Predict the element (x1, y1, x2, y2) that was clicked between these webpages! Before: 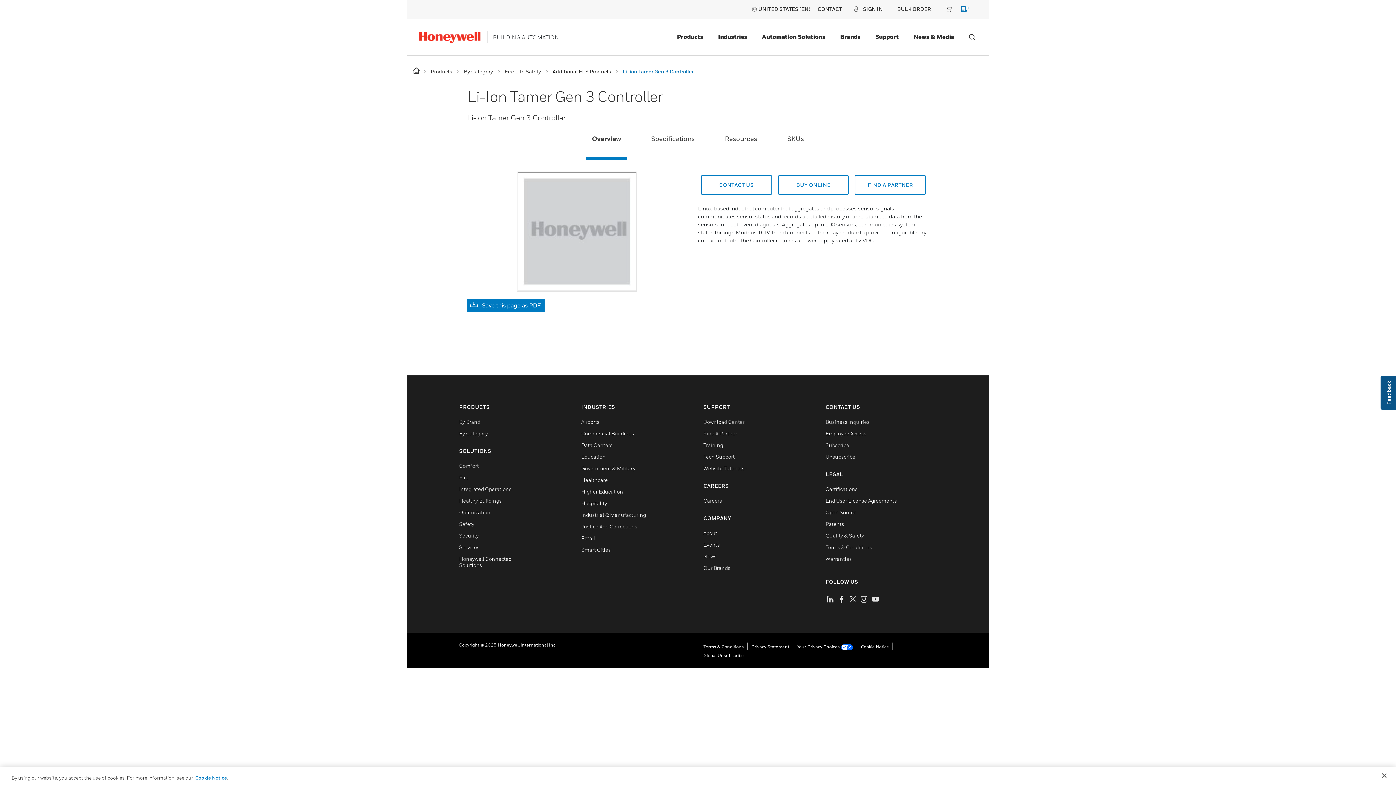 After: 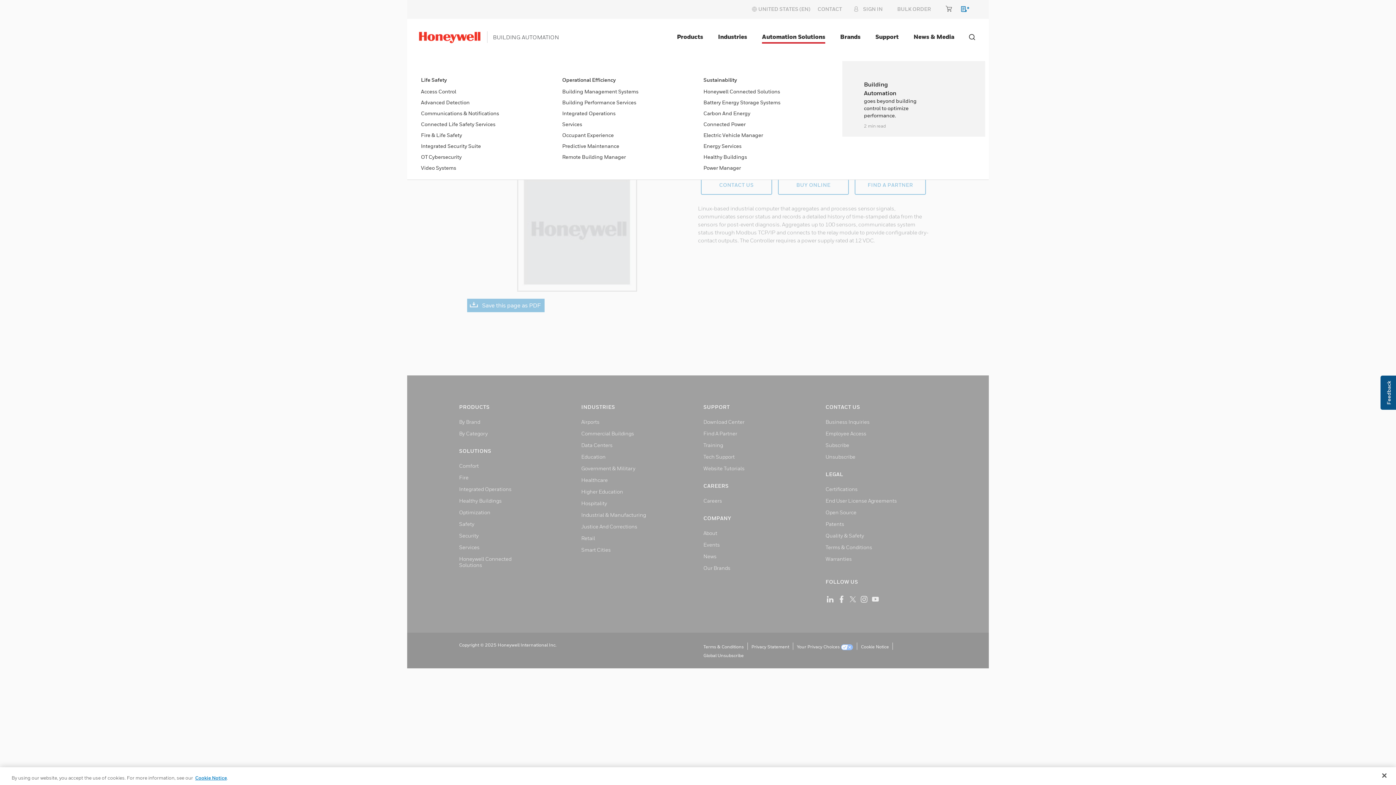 Action: bbox: (759, 30, 828, 43) label: Automation Solutions